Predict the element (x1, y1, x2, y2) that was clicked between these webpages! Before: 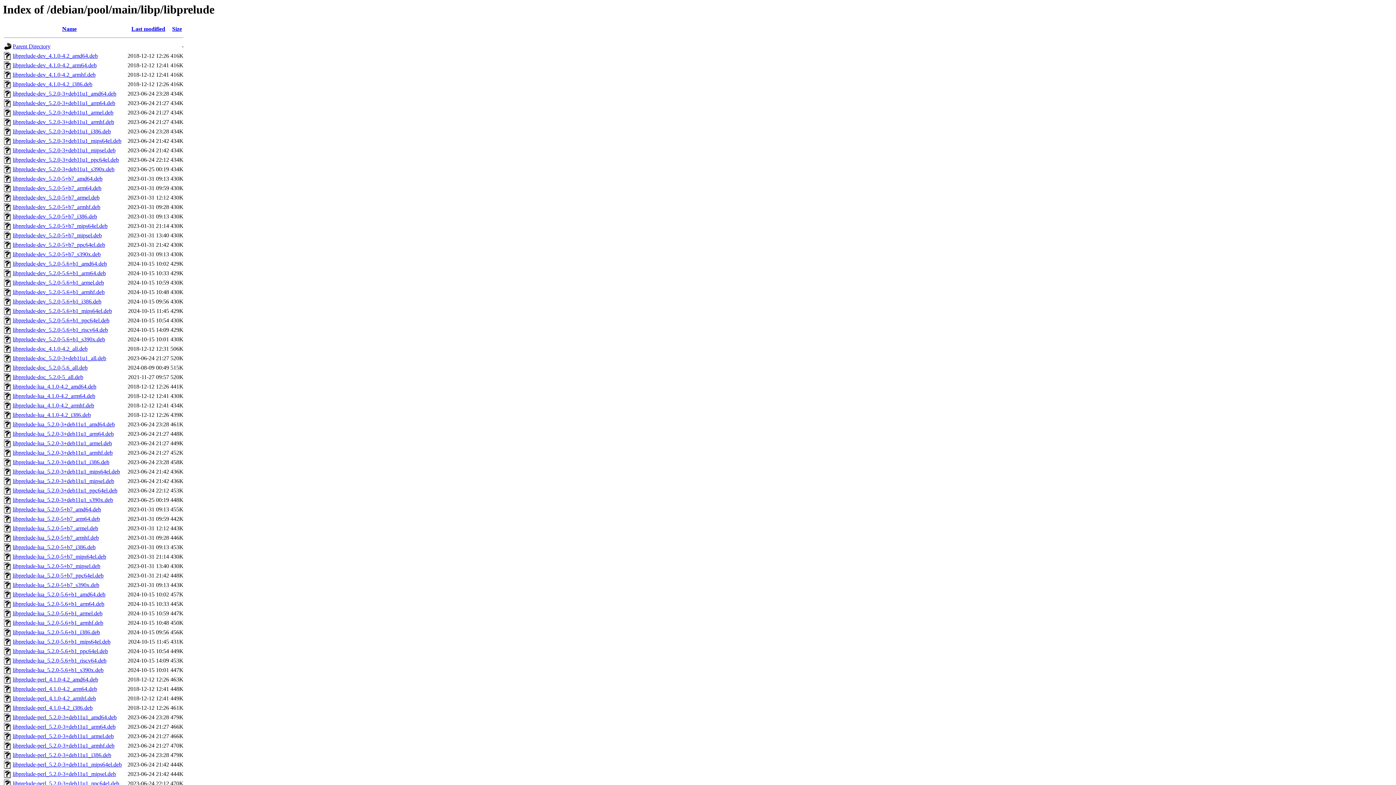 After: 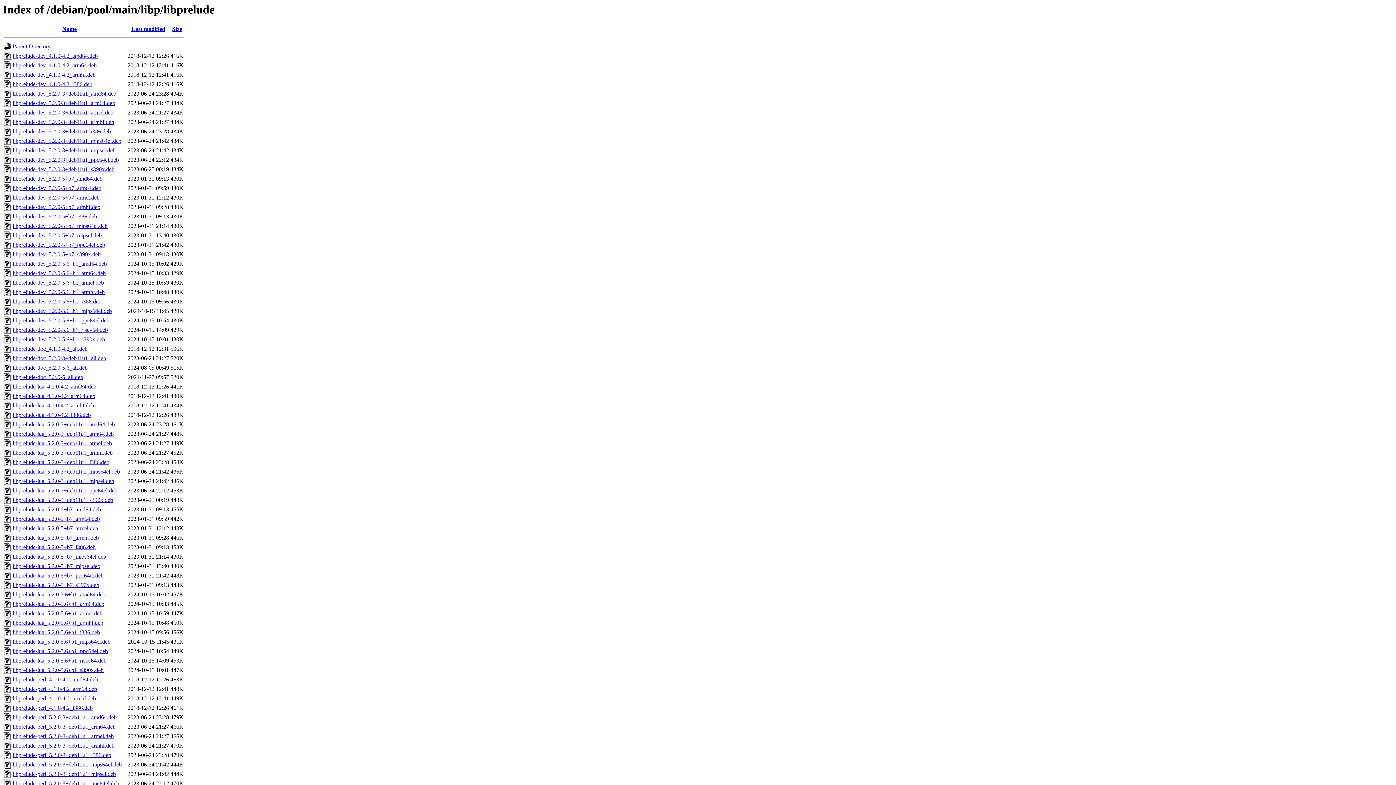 Action: bbox: (12, 185, 101, 191) label: libprelude-dev_5.2.0-5+b7_arm64.deb